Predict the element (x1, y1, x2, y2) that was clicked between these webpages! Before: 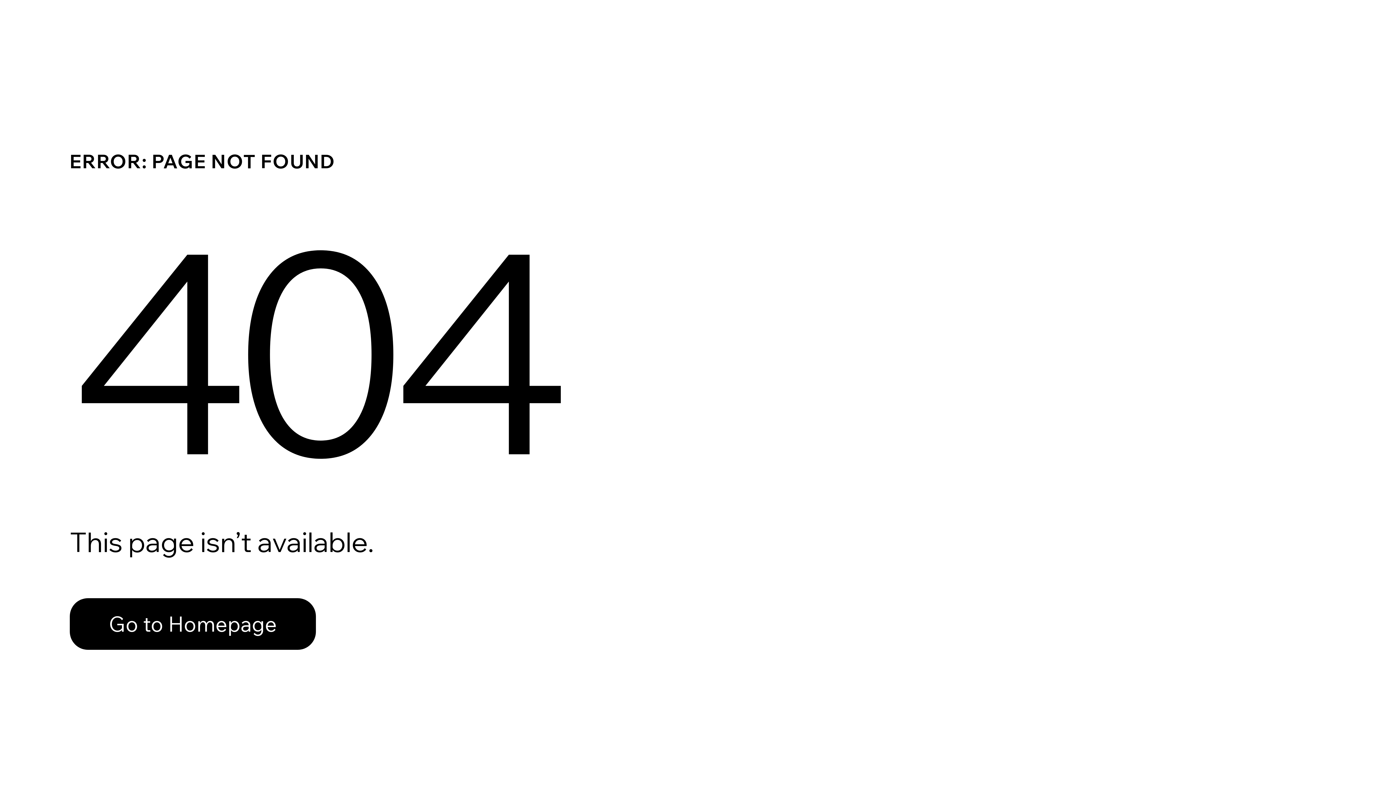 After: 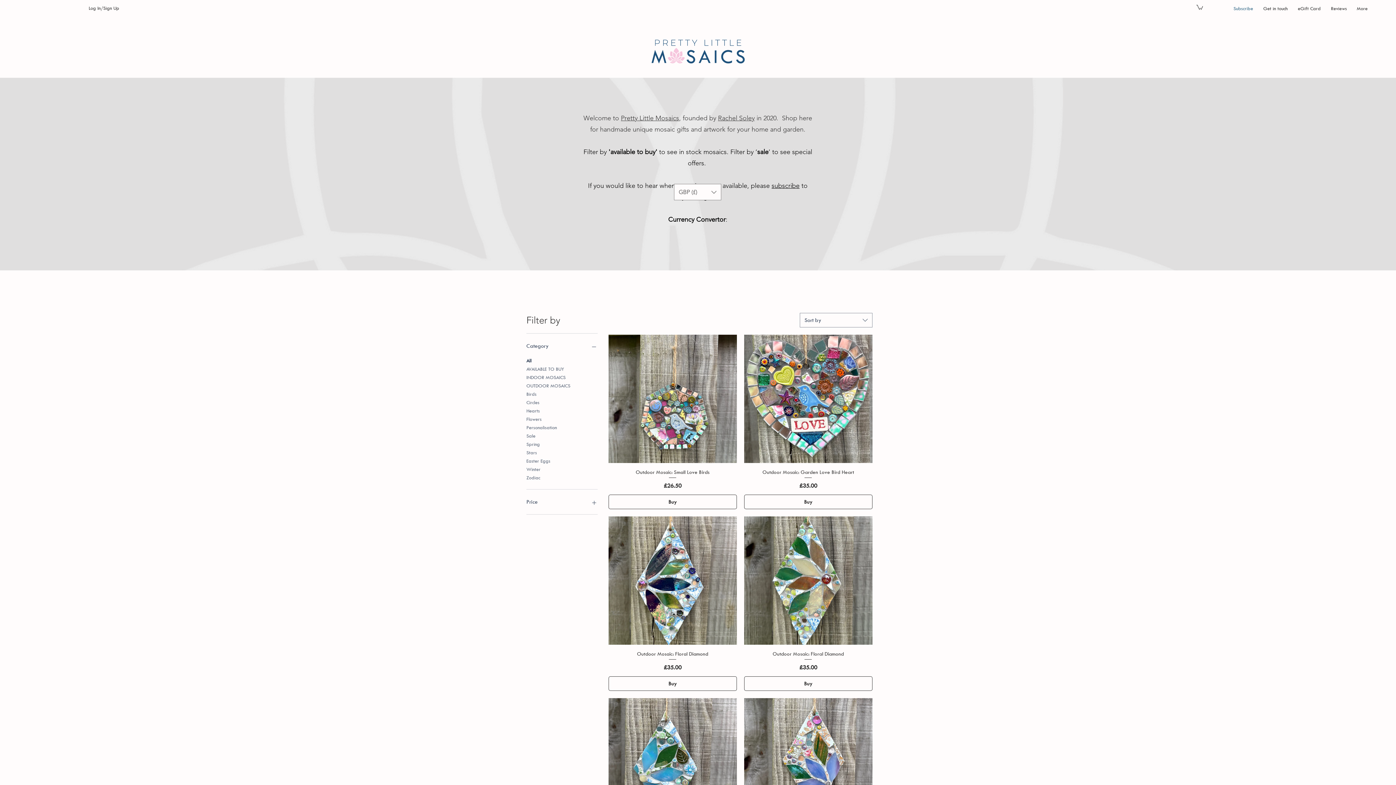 Action: bbox: (69, 598, 316, 650) label: Go to Homepage